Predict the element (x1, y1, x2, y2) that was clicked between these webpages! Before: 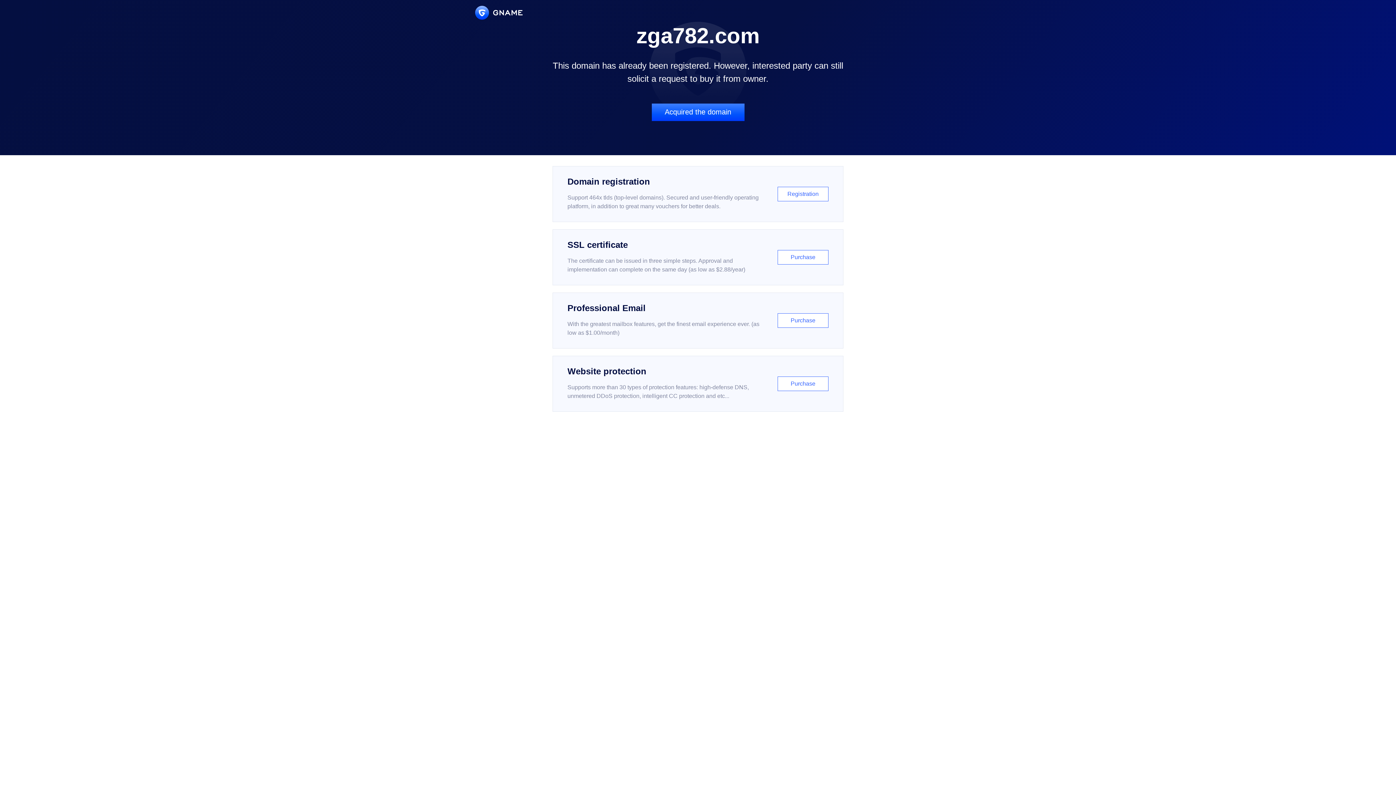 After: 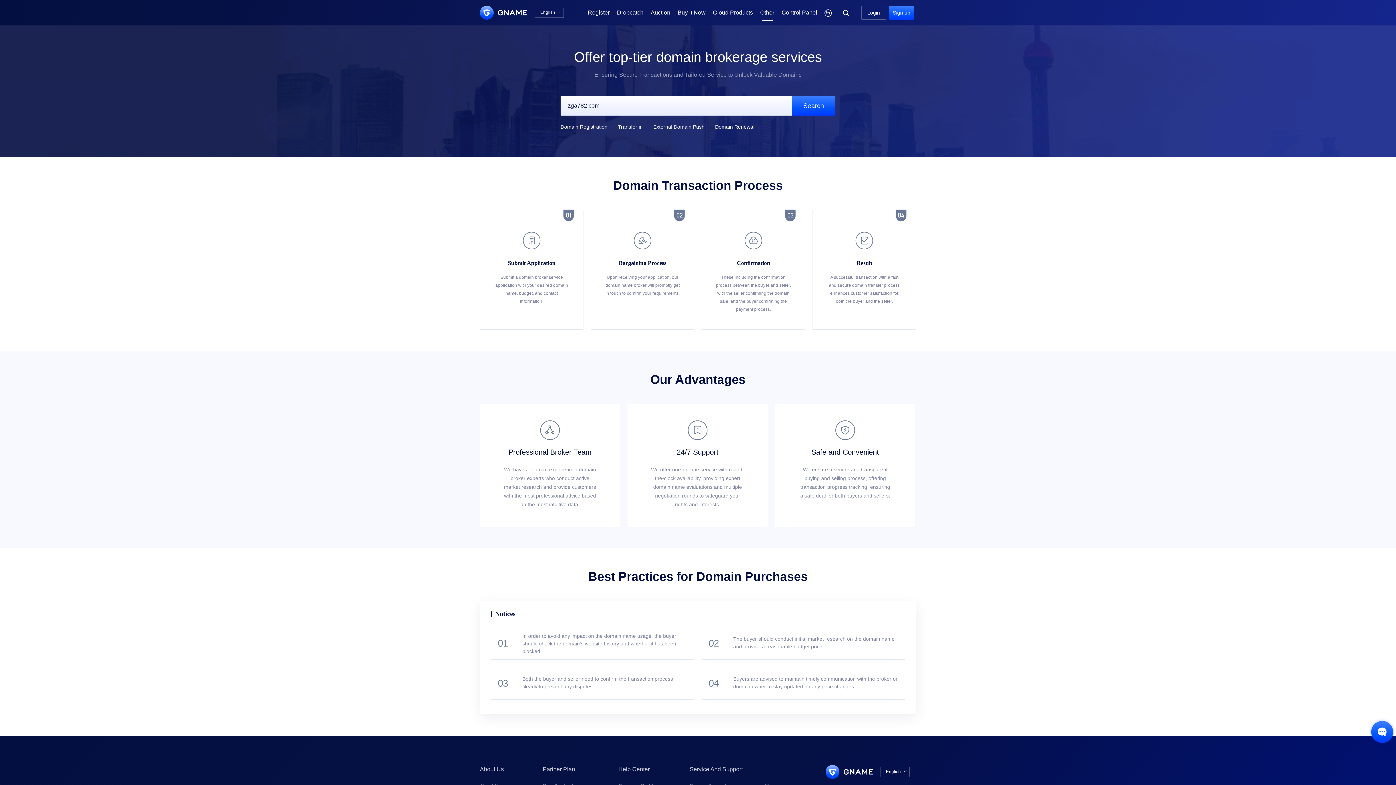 Action: bbox: (651, 103, 744, 121) label: Acquired the domain